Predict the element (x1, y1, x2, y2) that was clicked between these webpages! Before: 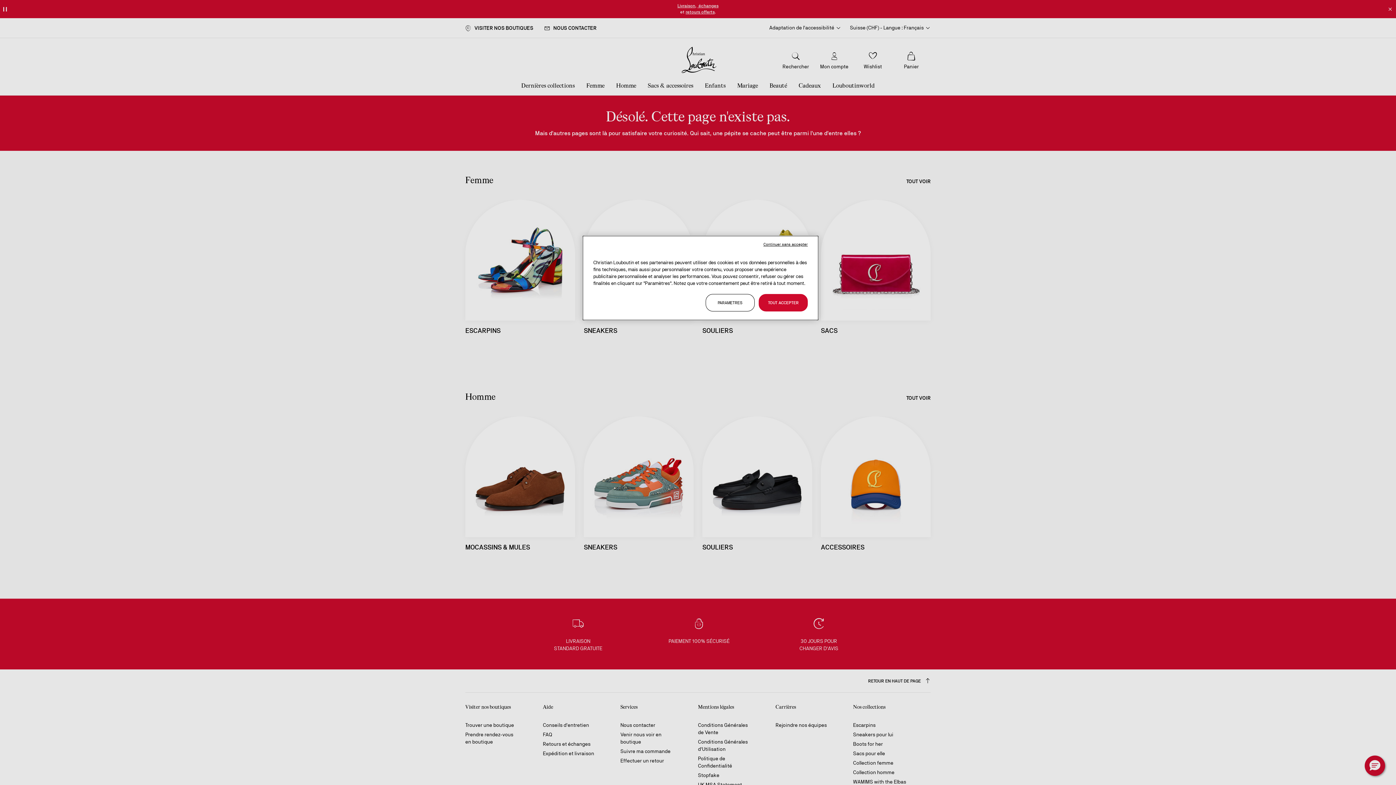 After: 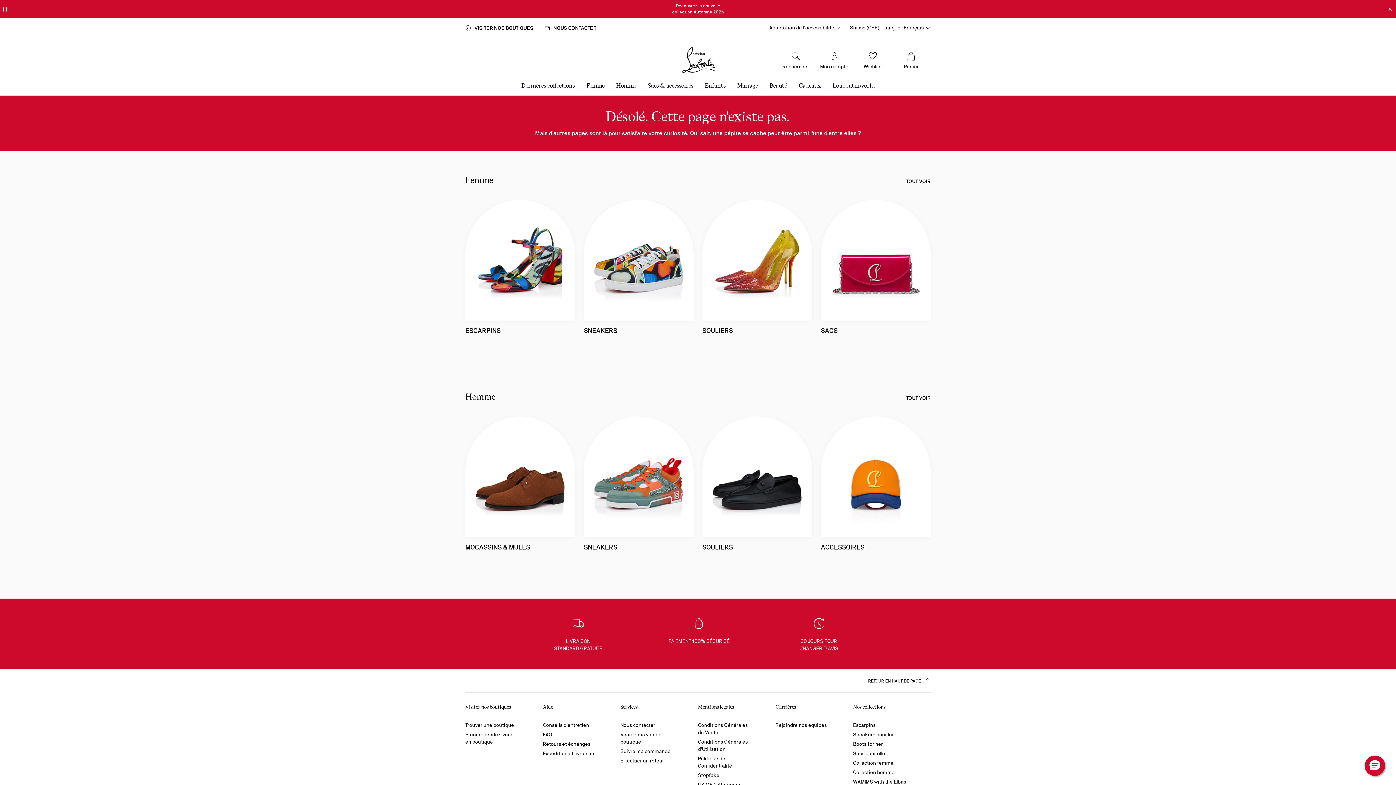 Action: label: TOUT ACCEPTER bbox: (758, 294, 808, 311)